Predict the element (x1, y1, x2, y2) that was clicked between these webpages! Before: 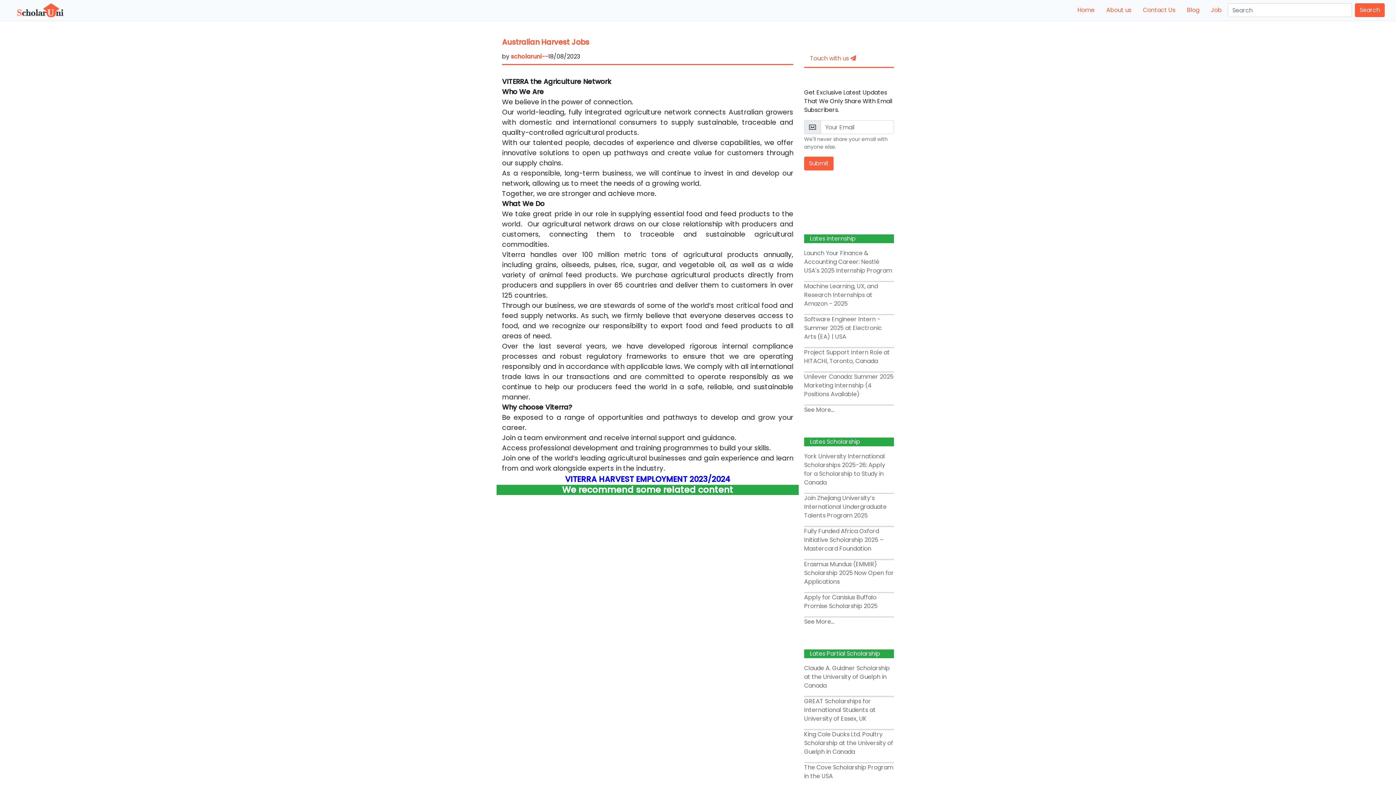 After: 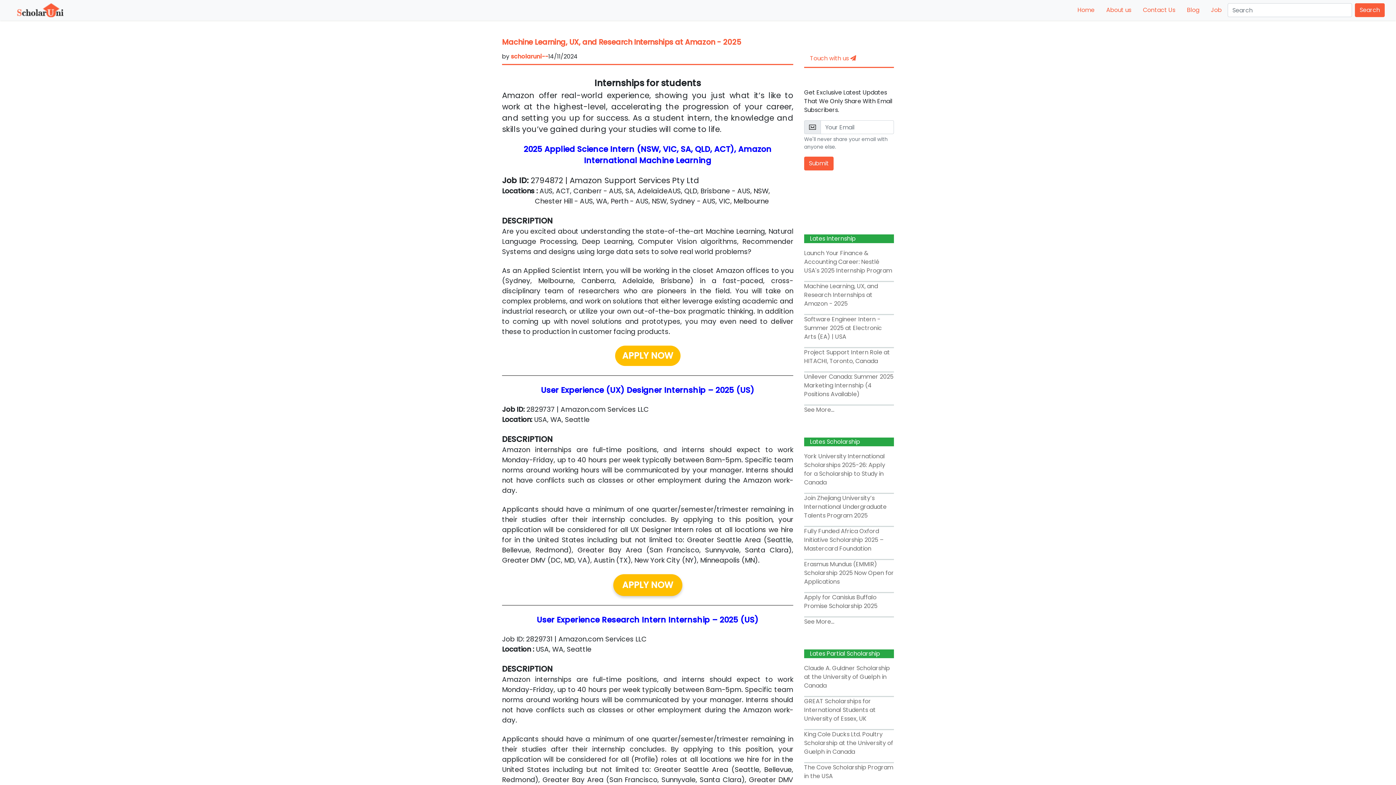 Action: bbox: (804, 282, 878, 308) label: Machine Learning, UX, and Research Internships at Amazon - 2025